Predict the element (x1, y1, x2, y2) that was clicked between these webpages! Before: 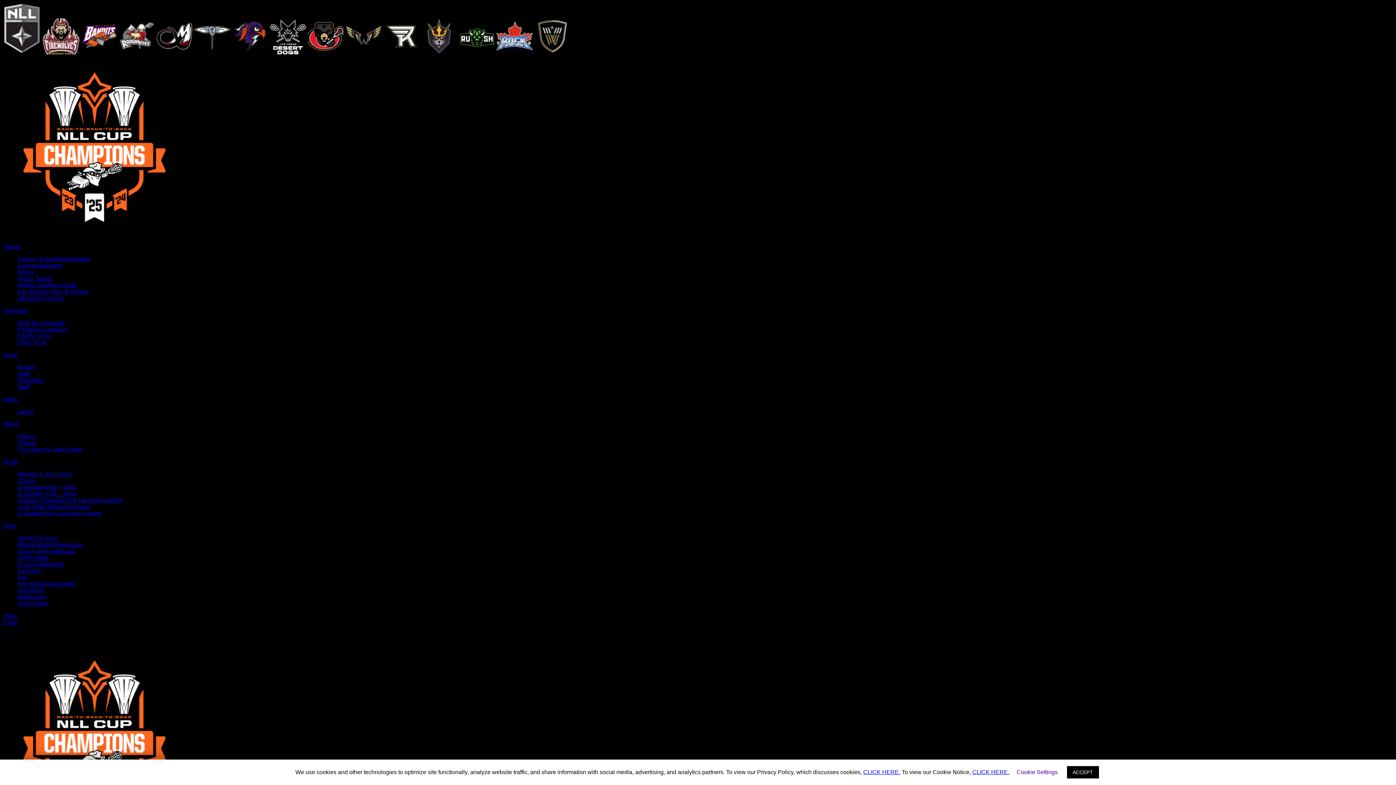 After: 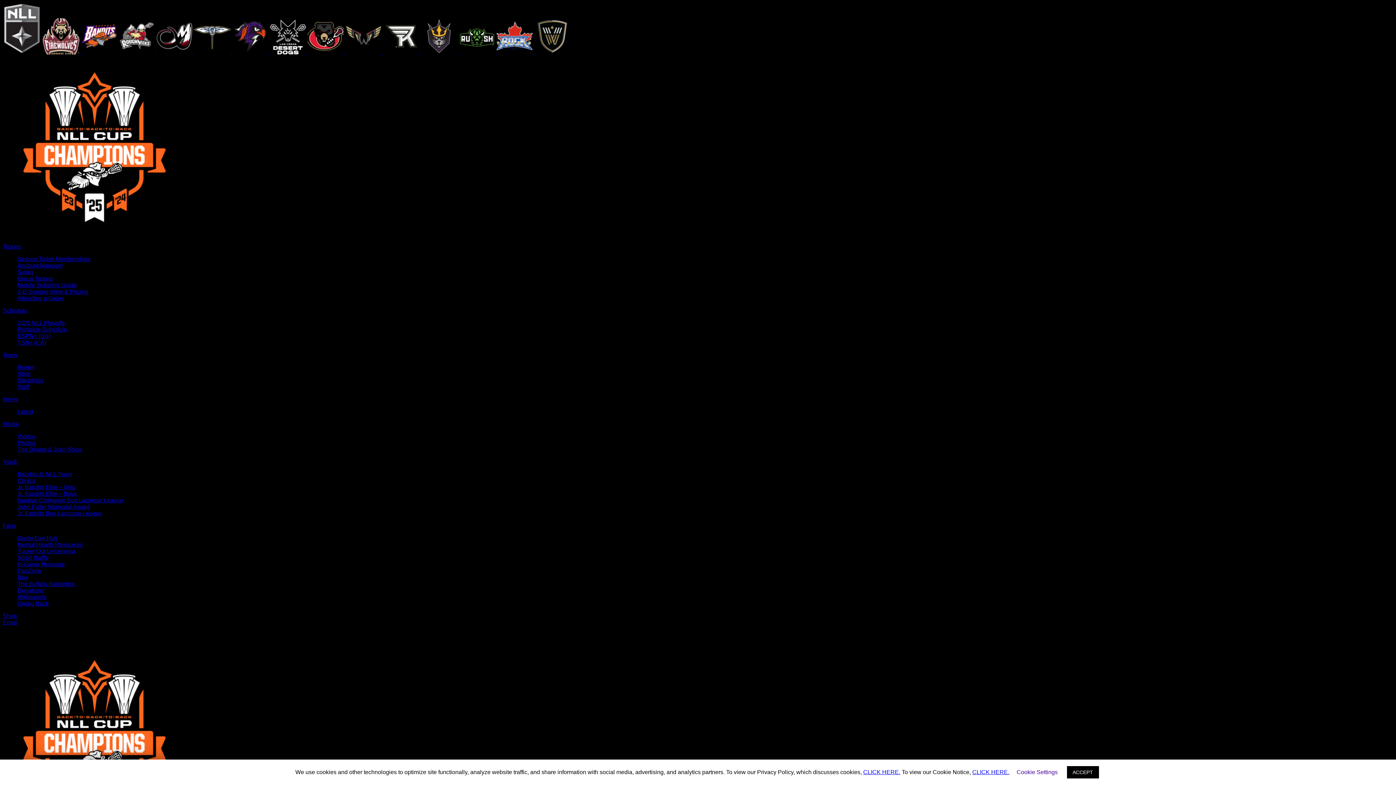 Action: label: Photos bbox: (17, 440, 35, 446)